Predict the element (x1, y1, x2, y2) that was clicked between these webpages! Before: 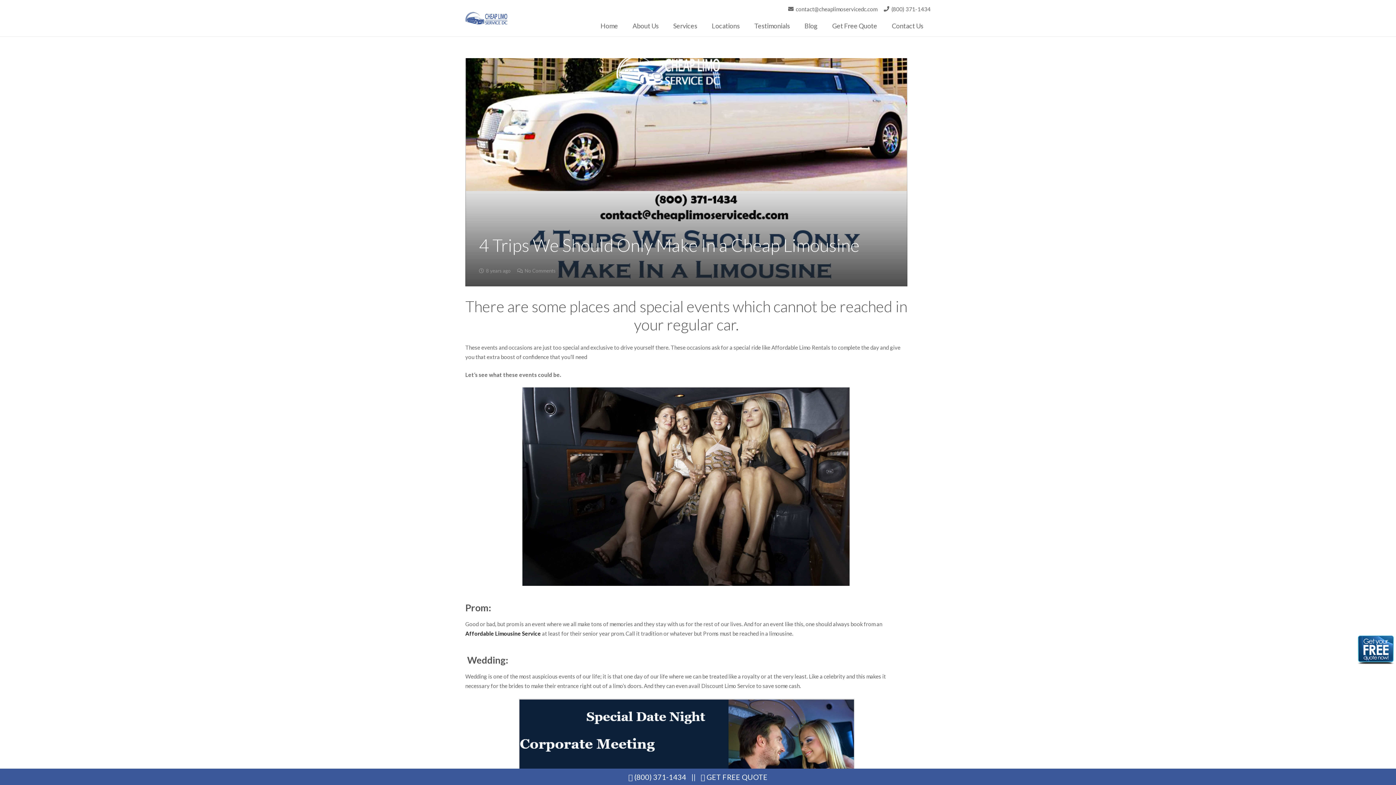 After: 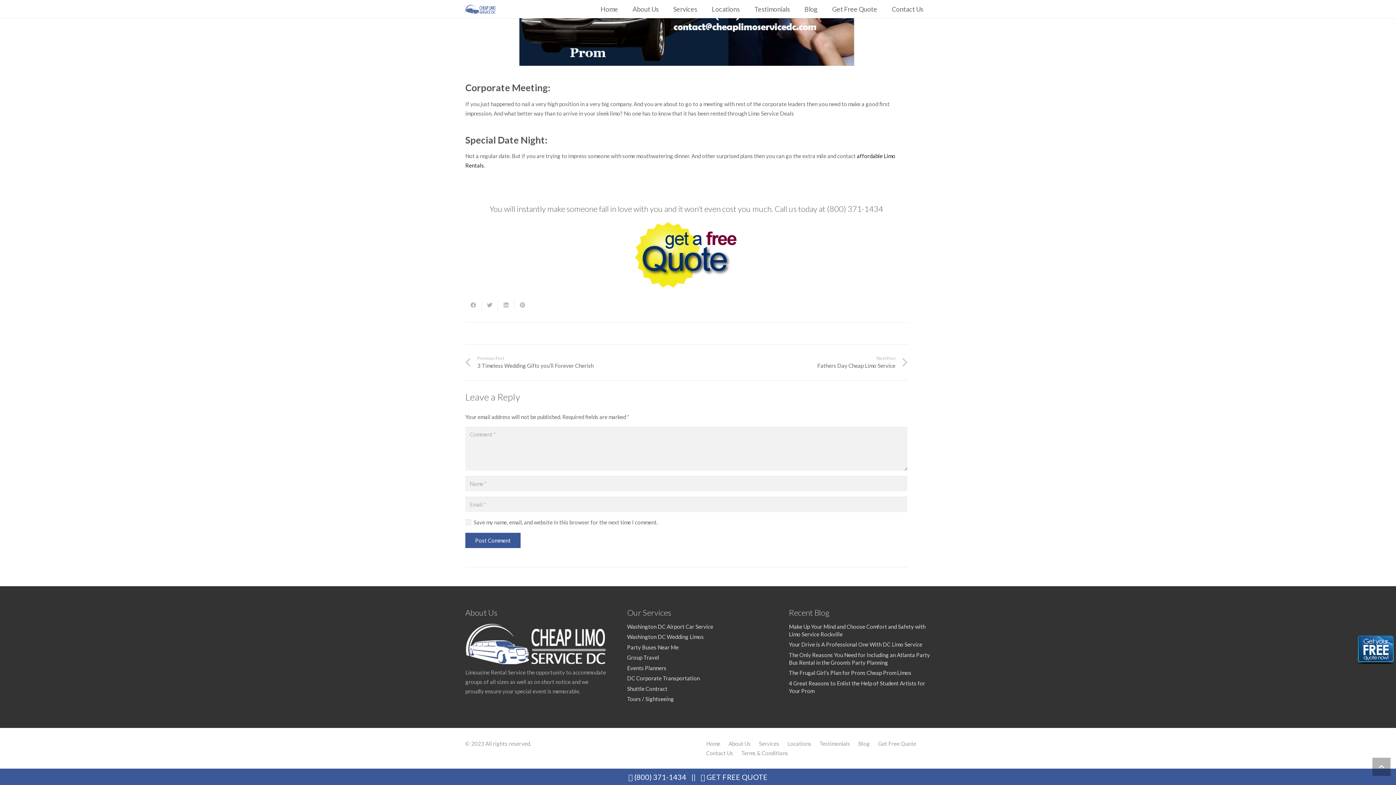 Action: bbox: (524, 268, 555, 273) label: No Comments